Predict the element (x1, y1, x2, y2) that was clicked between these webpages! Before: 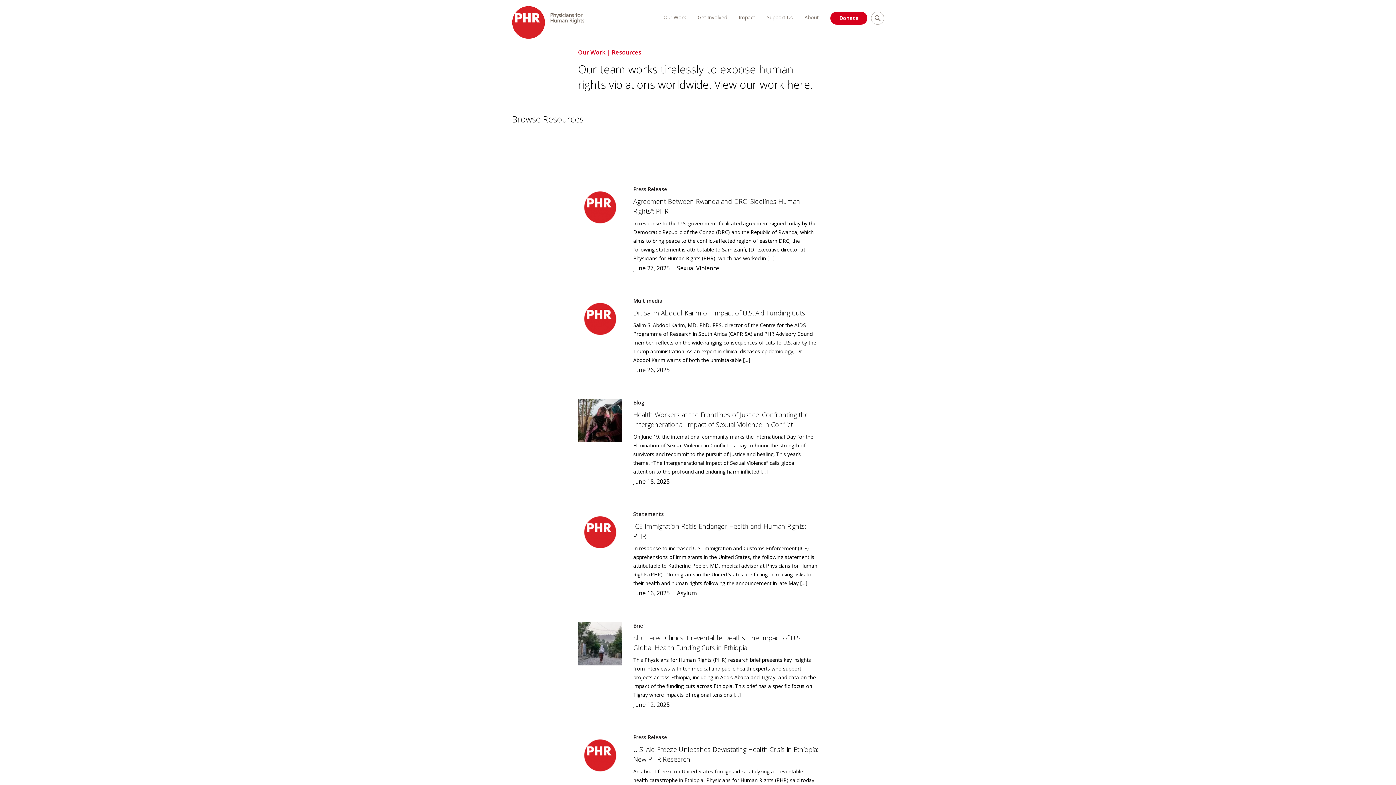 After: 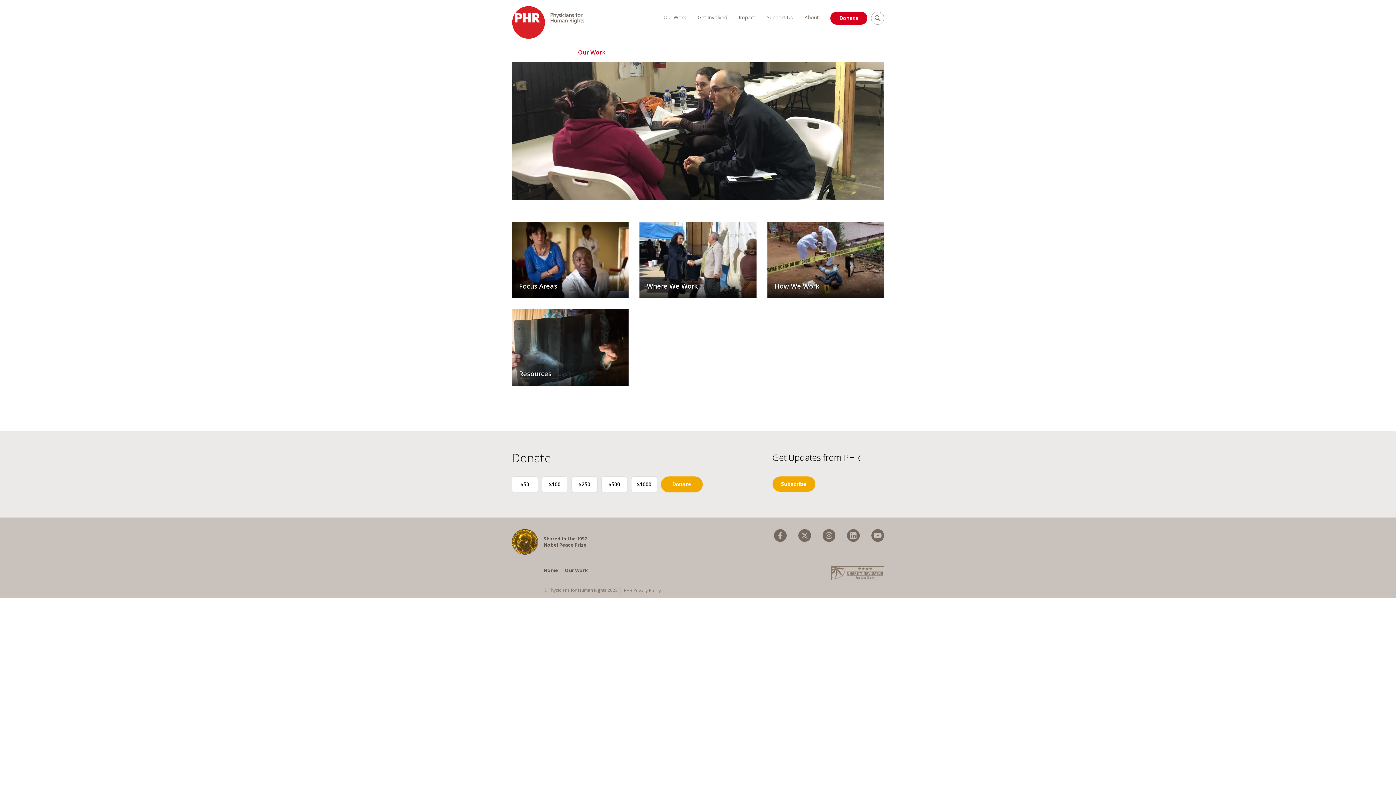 Action: label: Our Work bbox: (663, 13, 686, 20)